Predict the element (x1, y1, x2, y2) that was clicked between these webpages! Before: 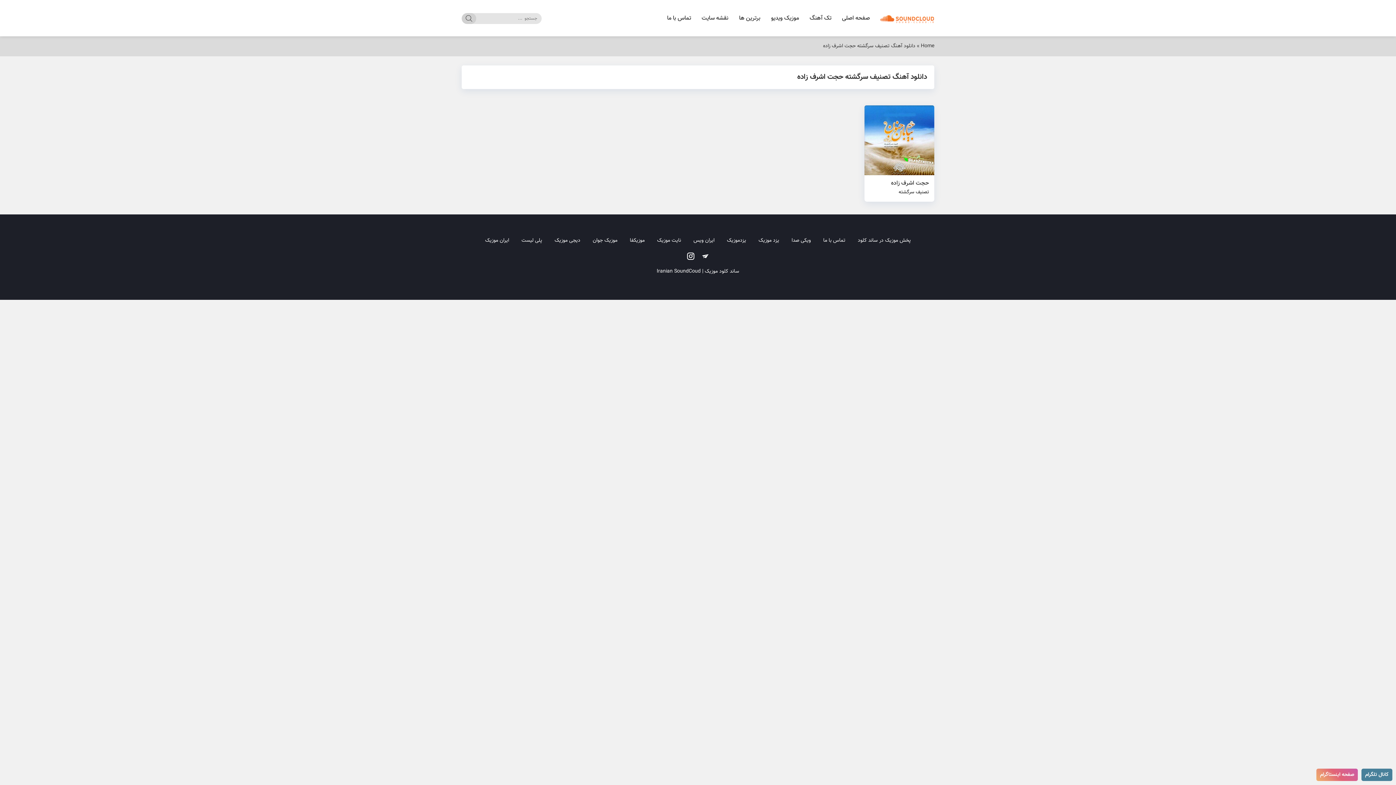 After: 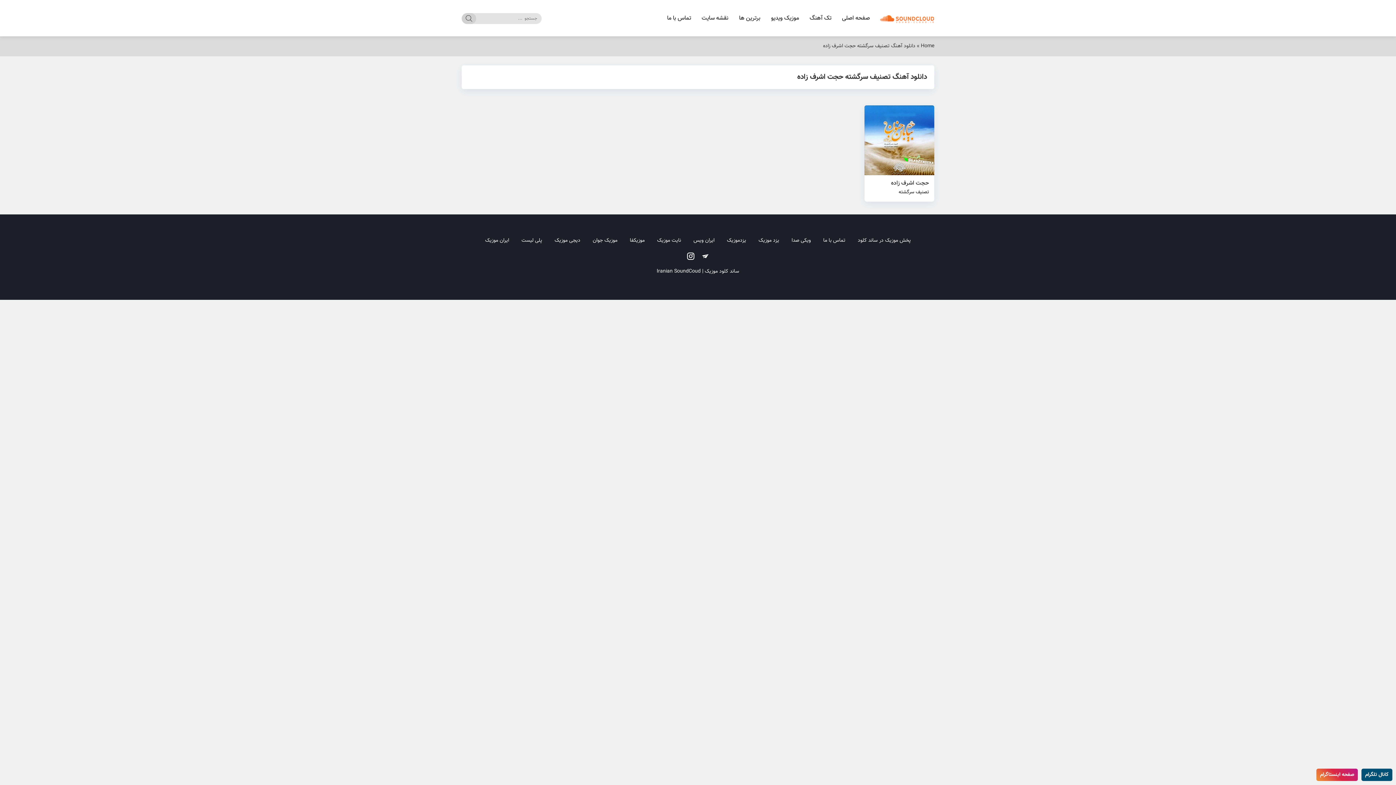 Action: bbox: (1316, 769, 1358, 781) label: صفحه اینستاگرام